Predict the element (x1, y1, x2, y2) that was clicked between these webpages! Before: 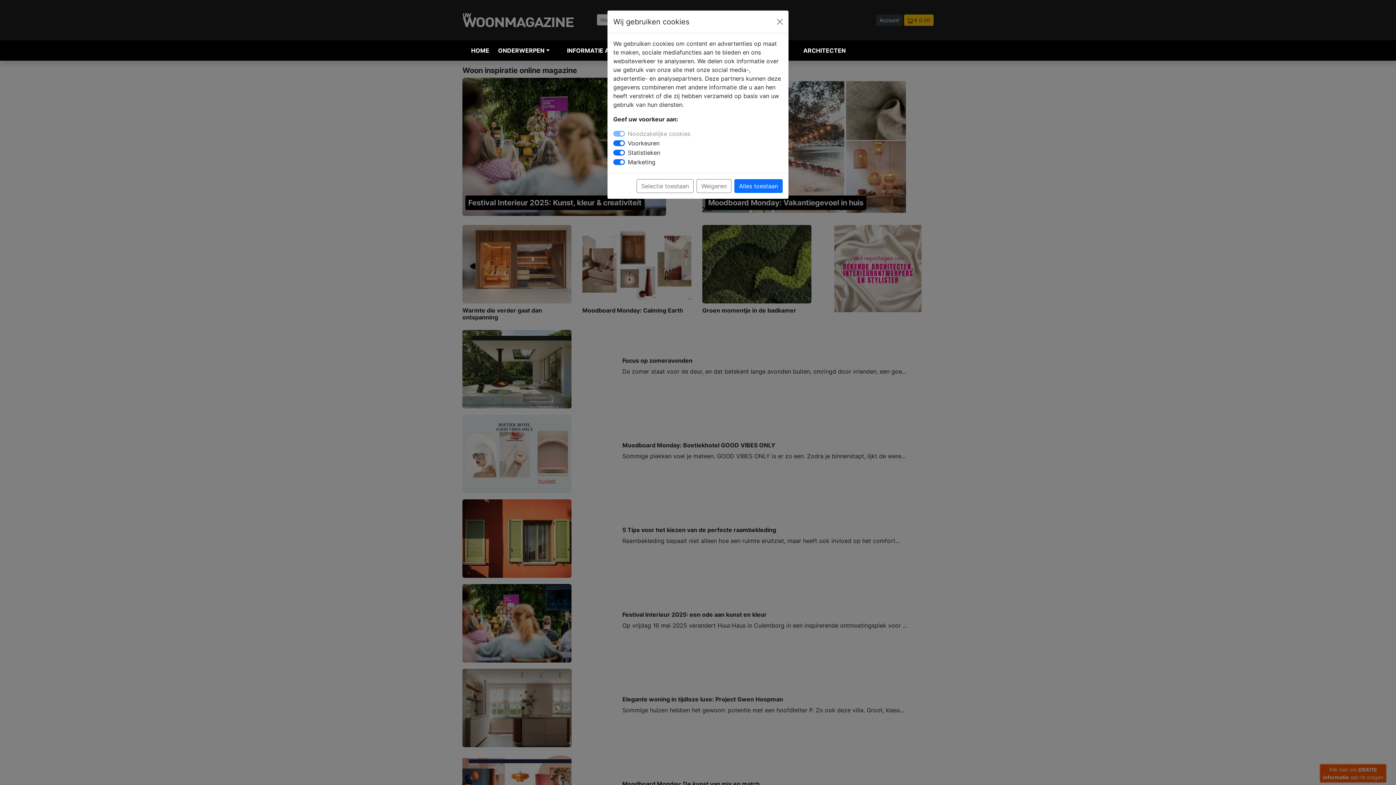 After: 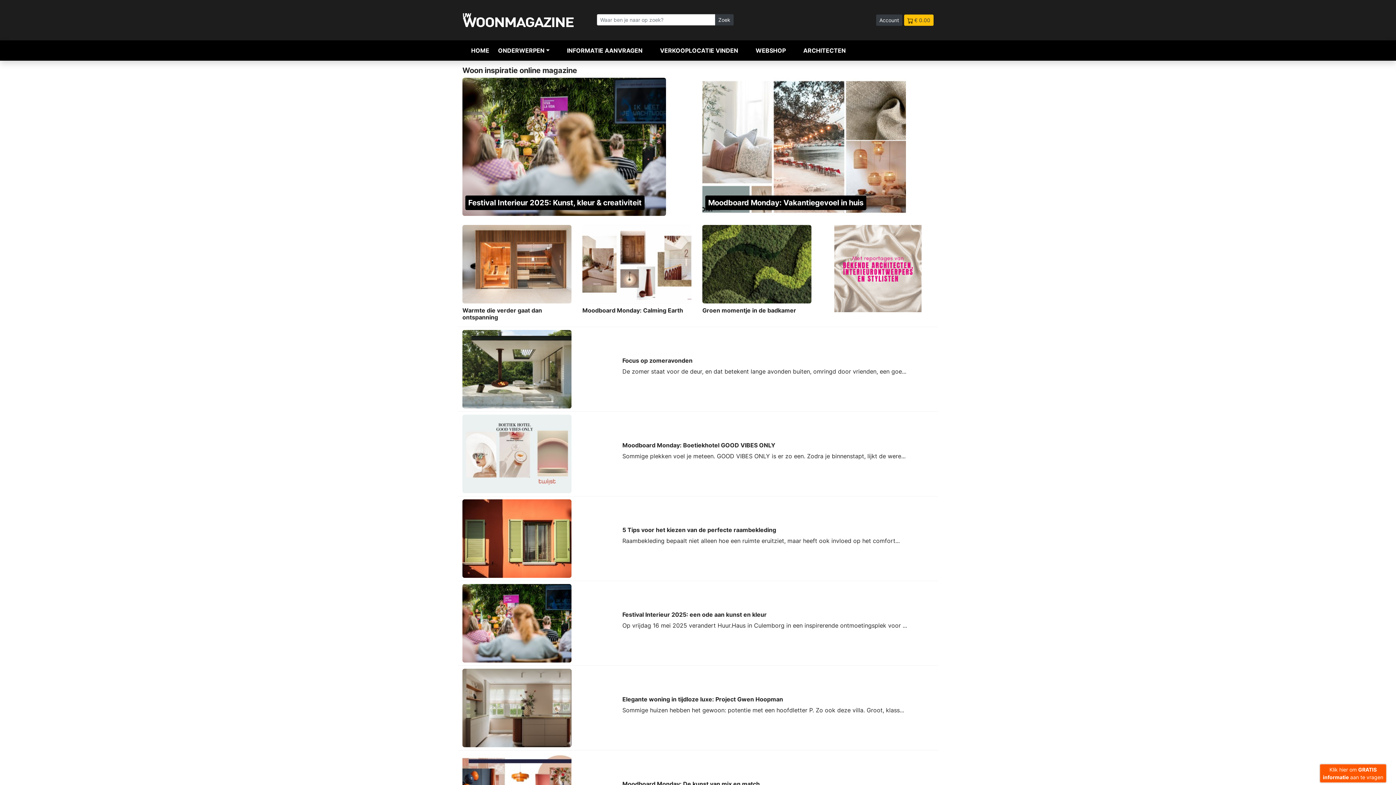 Action: bbox: (636, 179, 693, 193) label: Selectie toestaan